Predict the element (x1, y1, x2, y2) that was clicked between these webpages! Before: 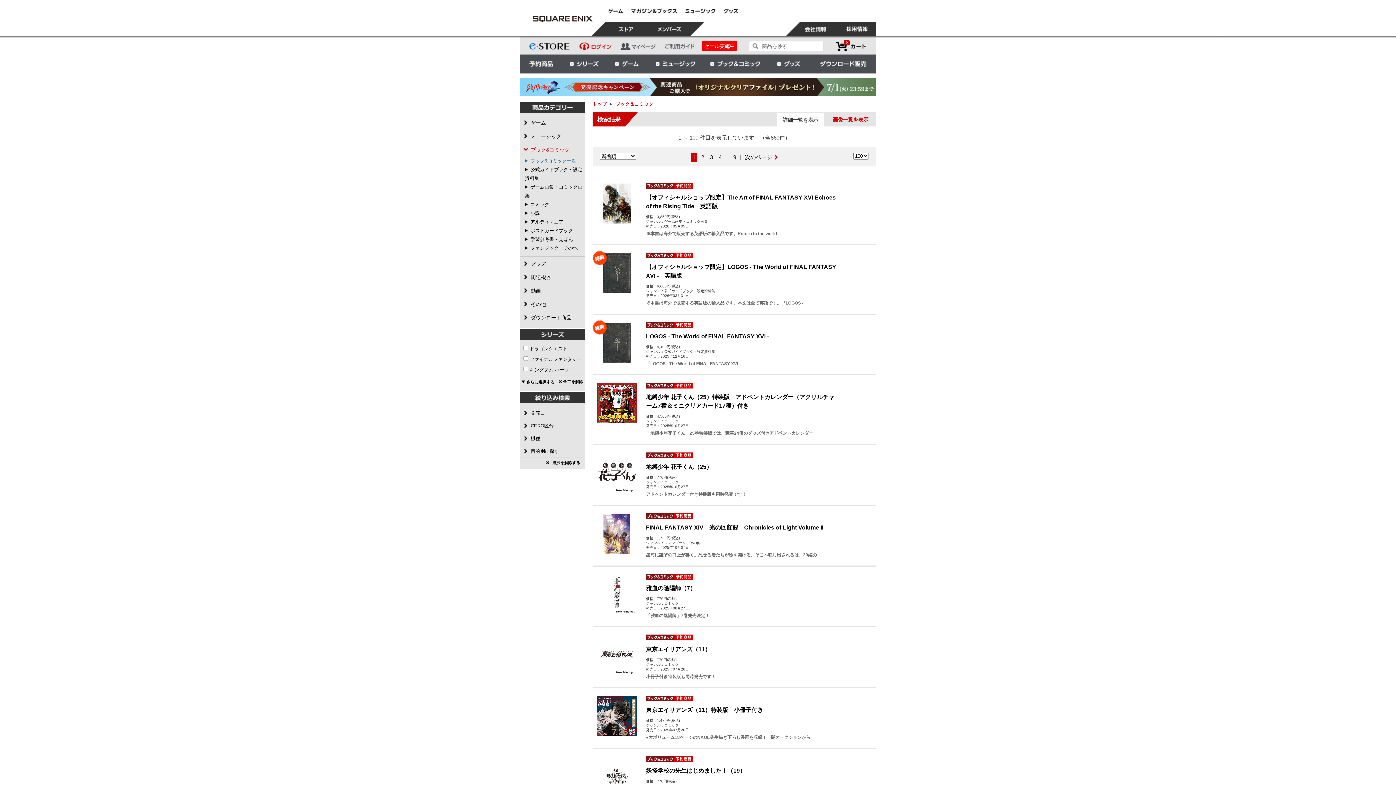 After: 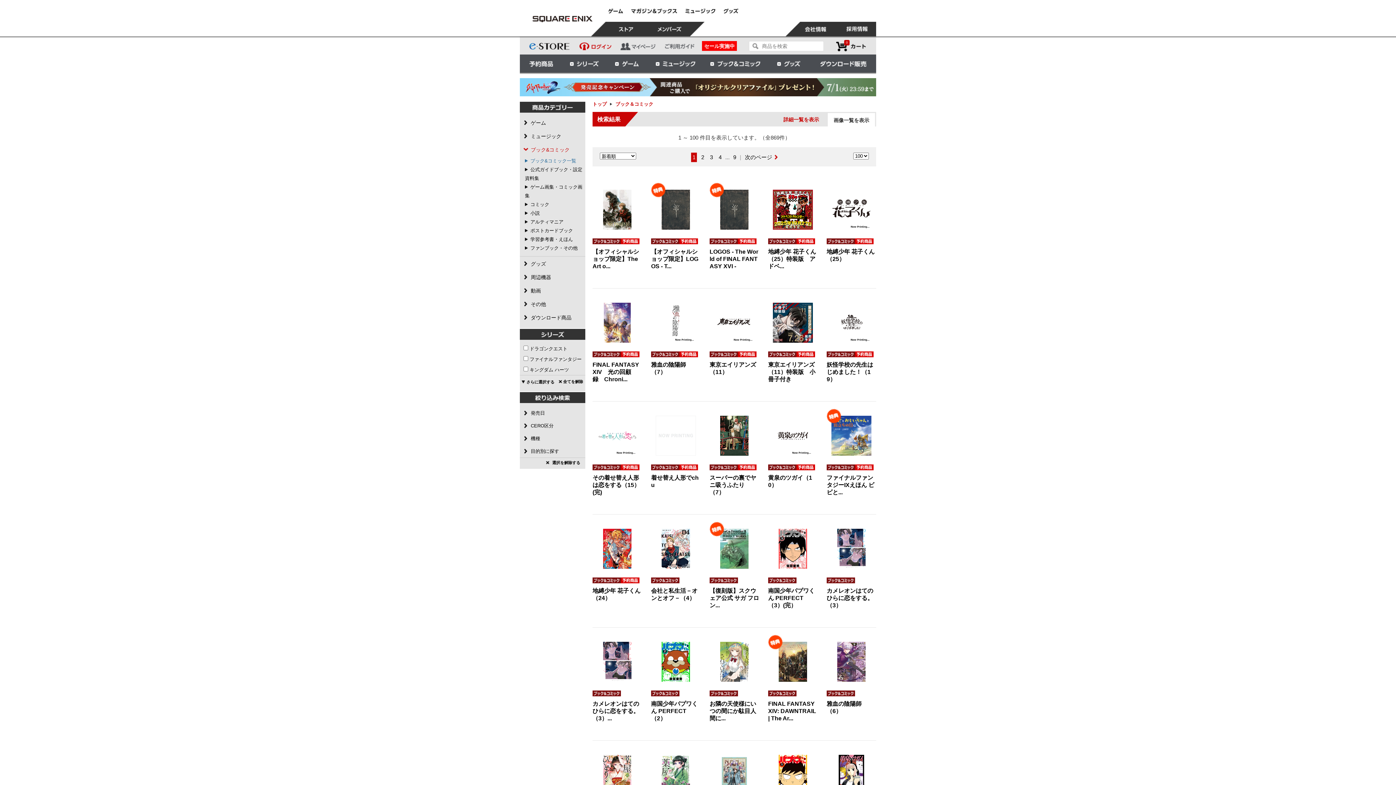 Action: label: 画像一覧を表示 bbox: (827, 112, 874, 127)